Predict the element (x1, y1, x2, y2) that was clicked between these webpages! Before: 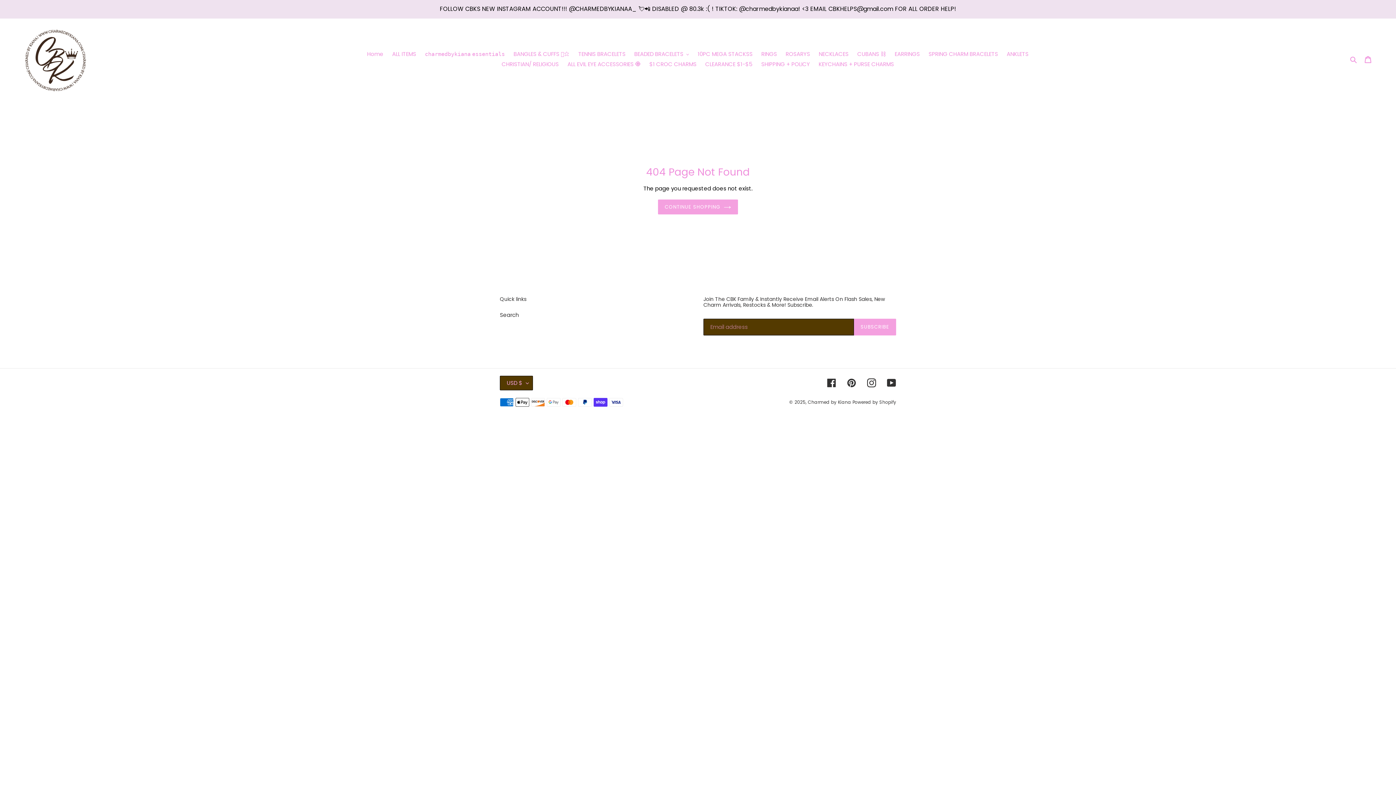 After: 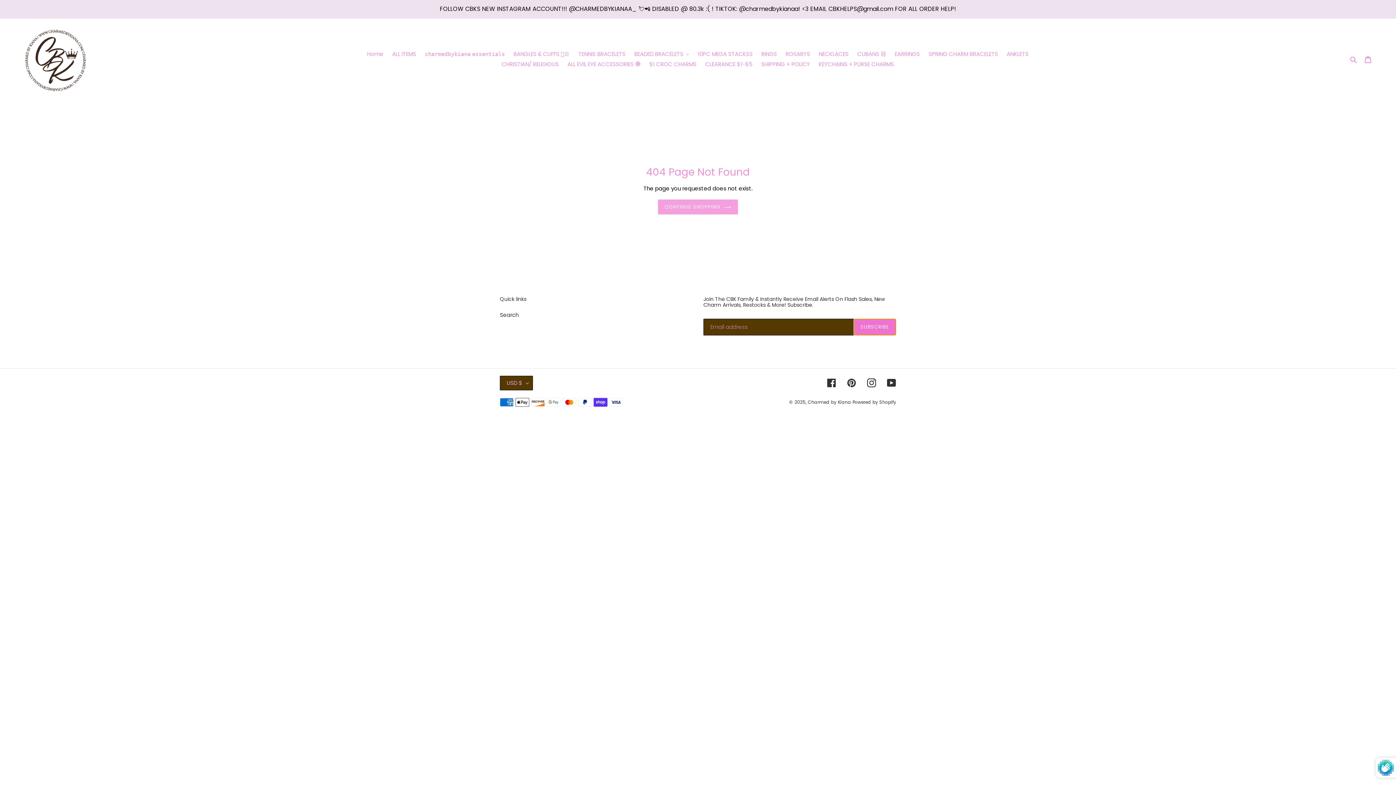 Action: label: SUBSCRIBE bbox: (854, 318, 896, 335)